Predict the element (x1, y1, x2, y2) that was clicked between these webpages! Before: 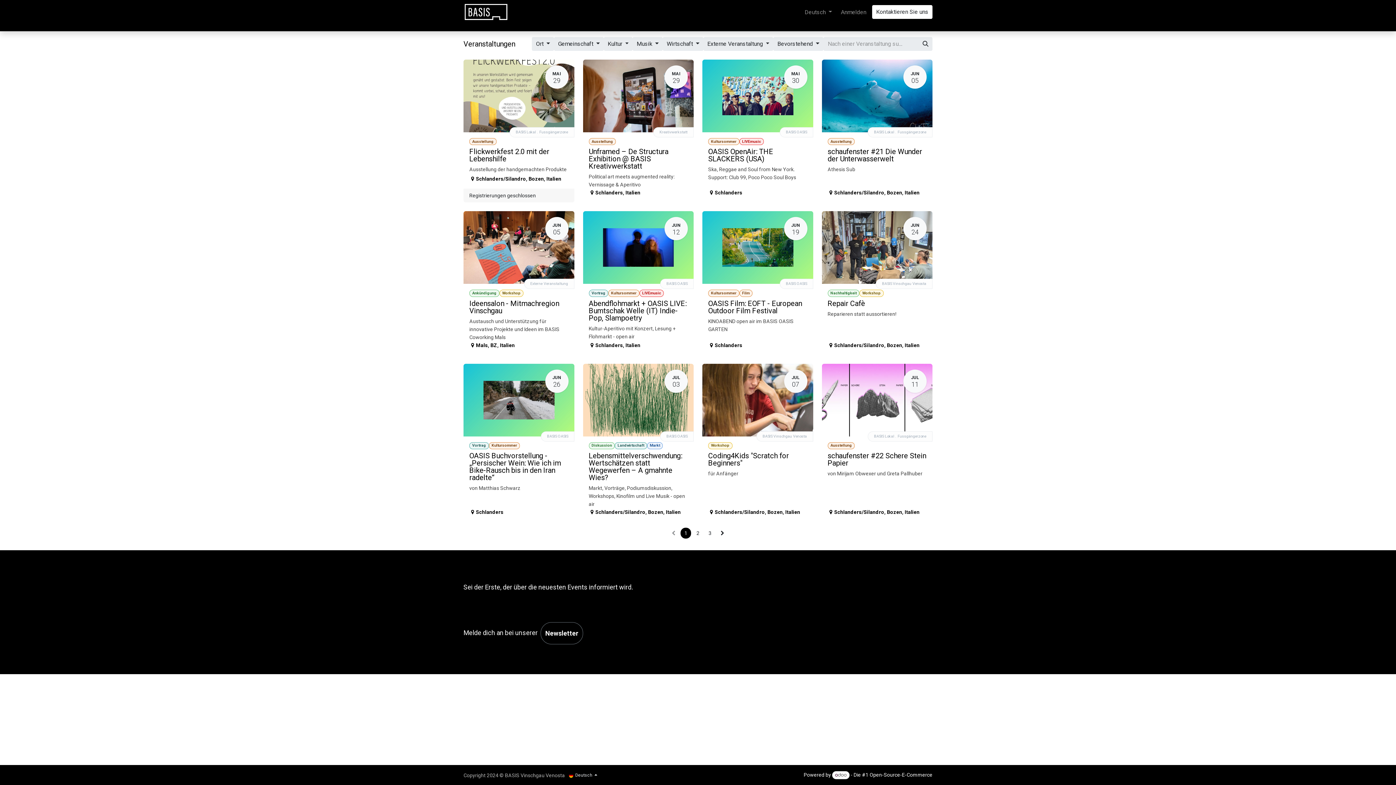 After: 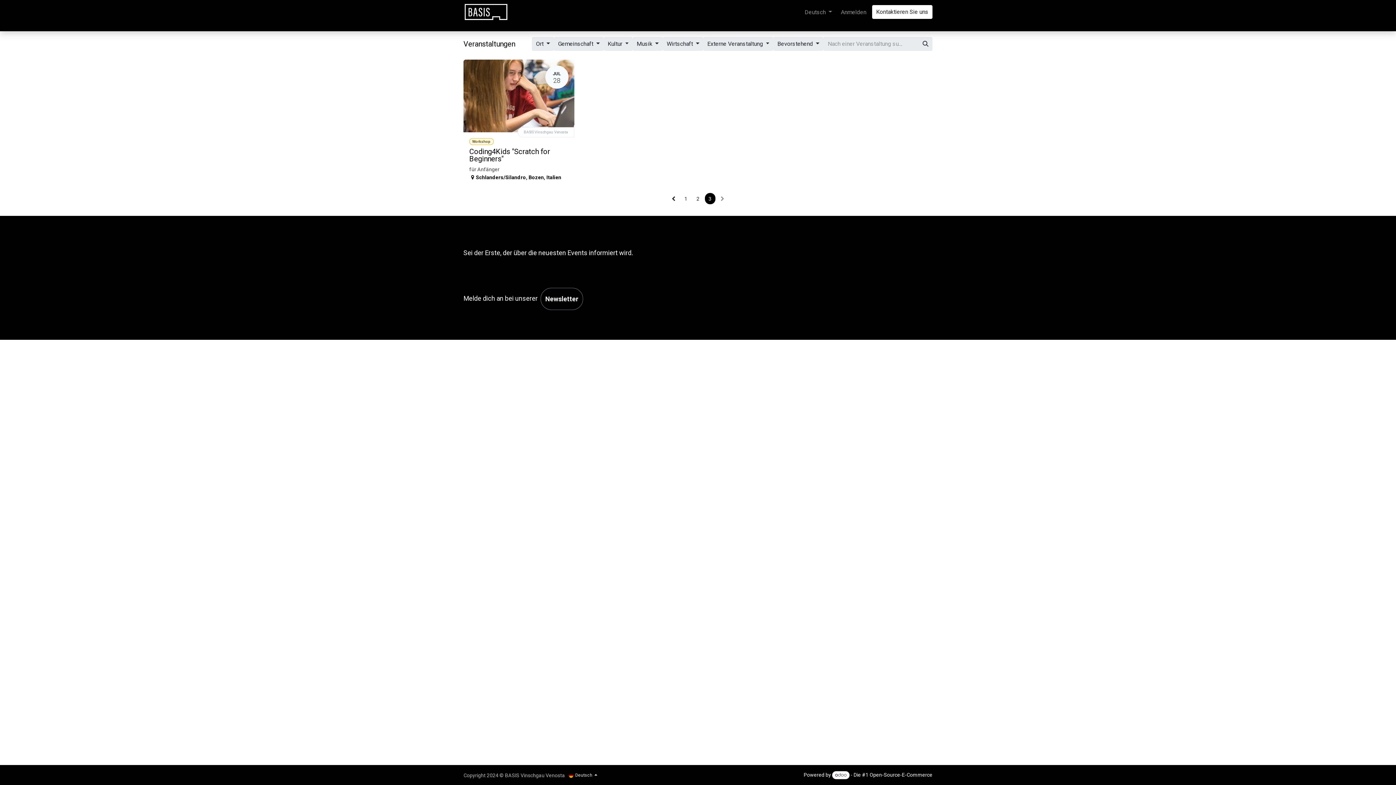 Action: label: 3 bbox: (704, 528, 715, 539)